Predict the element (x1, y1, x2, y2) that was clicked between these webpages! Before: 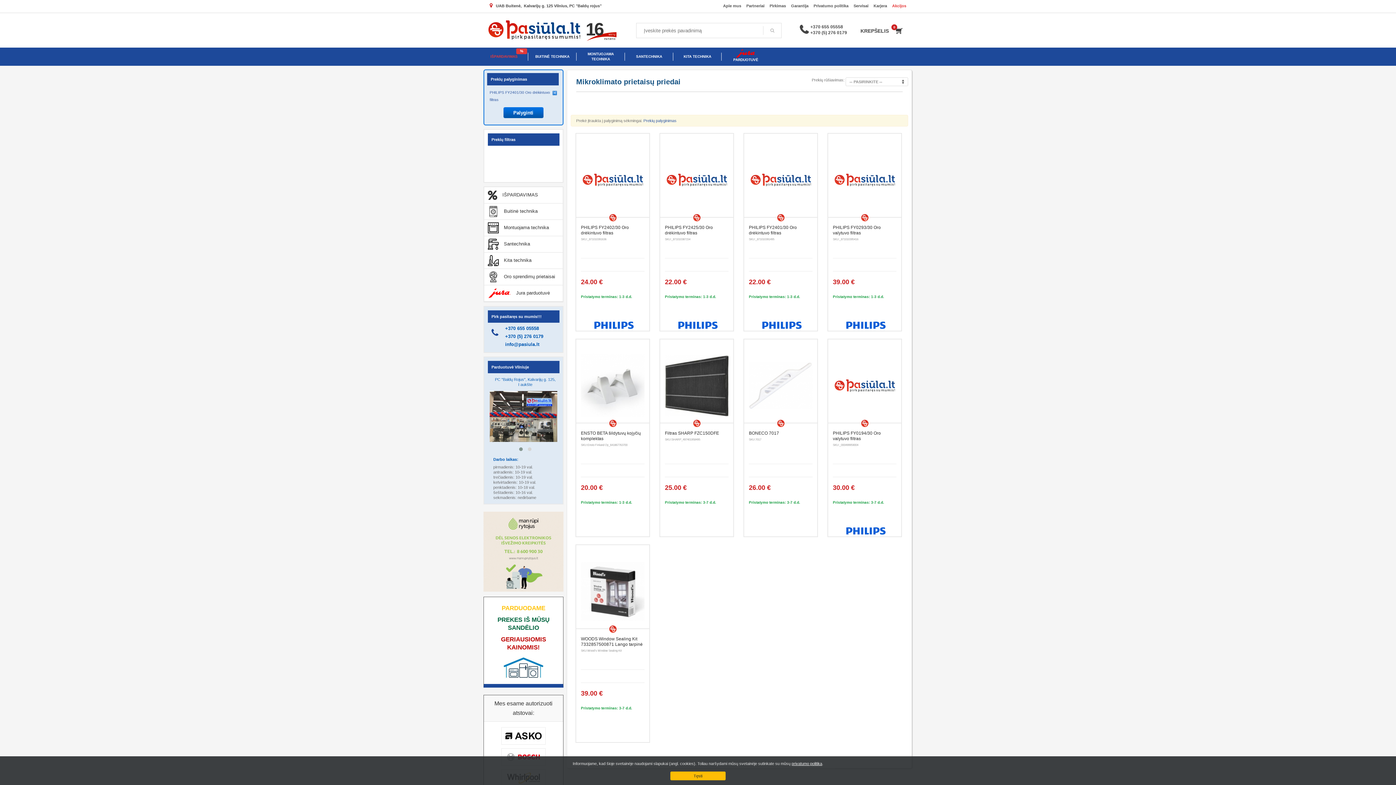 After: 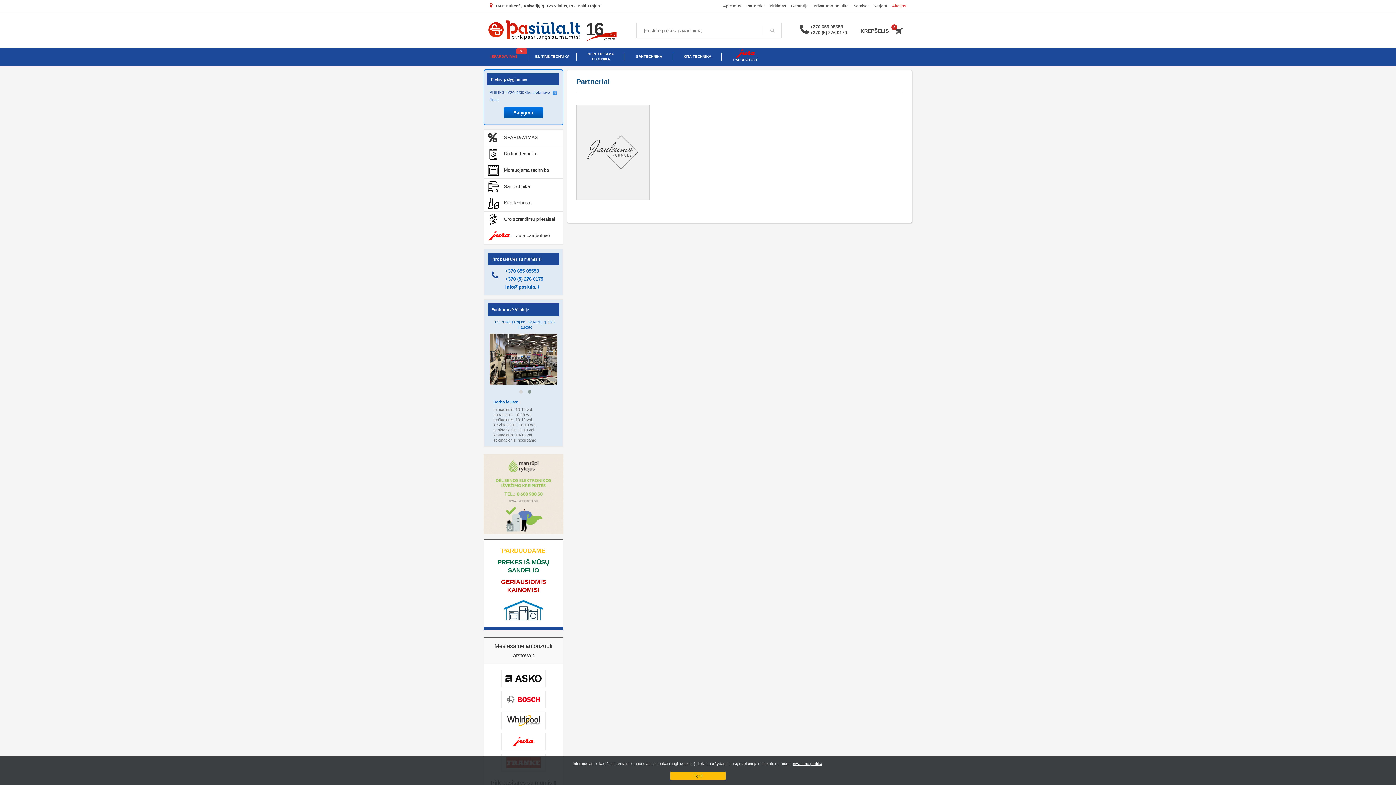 Action: bbox: (746, 3, 764, 8) label: Partneriai